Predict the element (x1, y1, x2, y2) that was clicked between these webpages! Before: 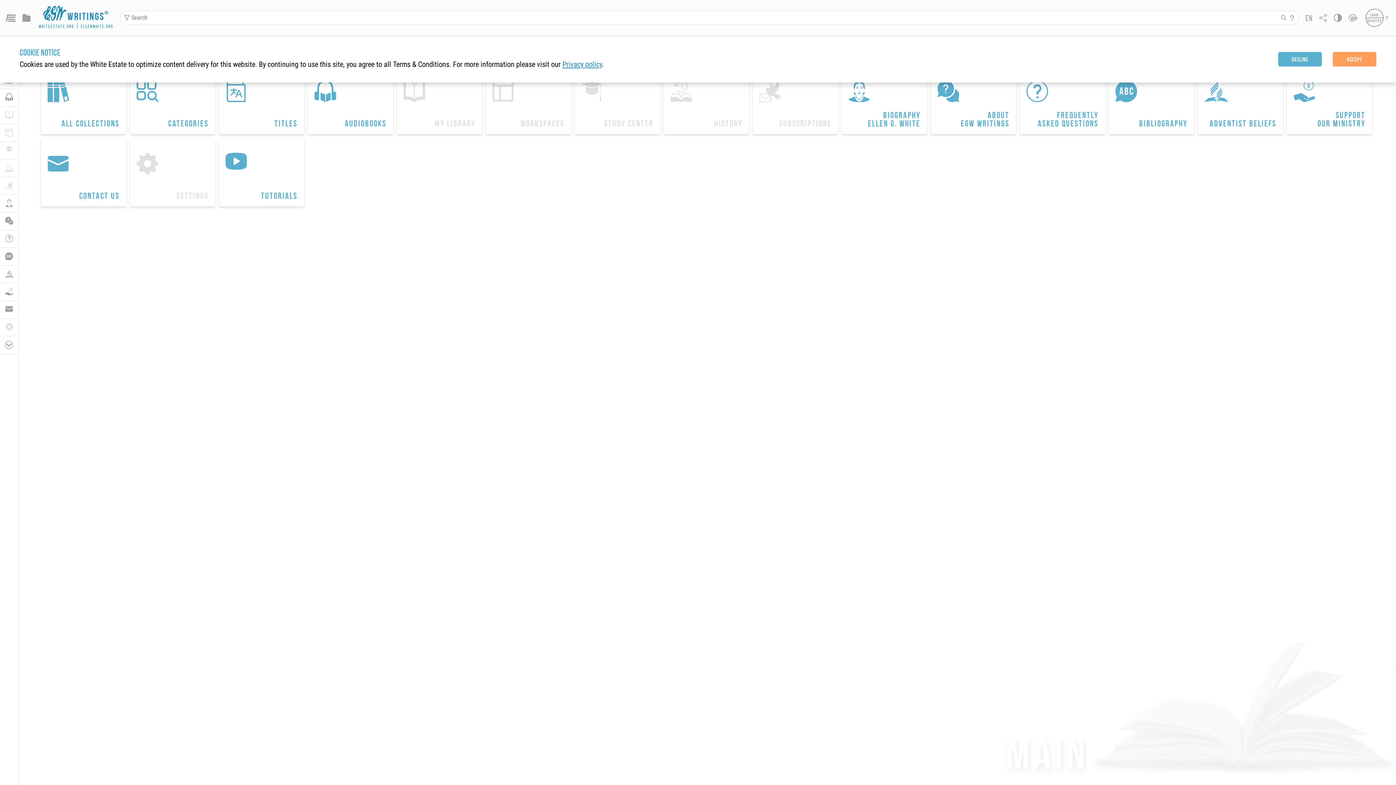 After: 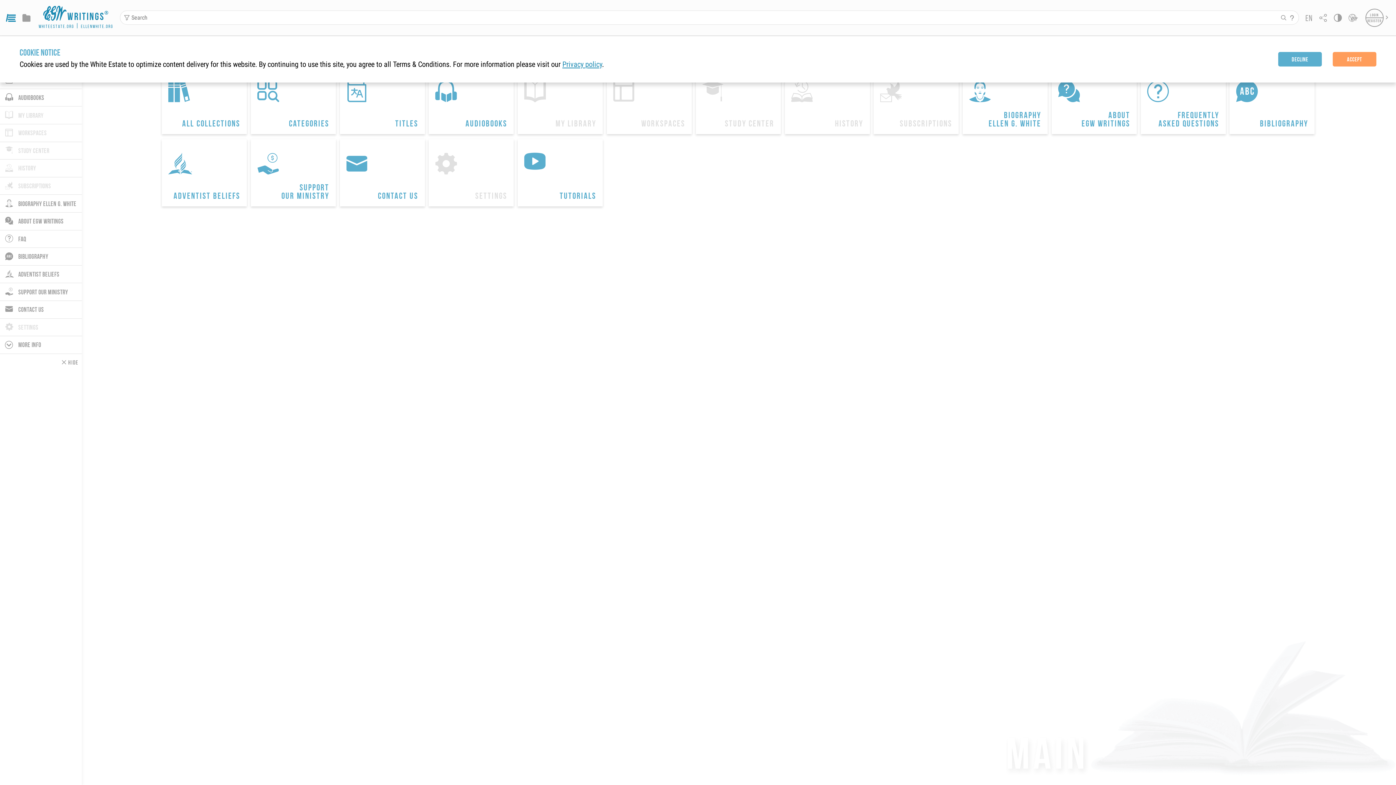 Action: label: Menu bbox: (5, 14, 15, 21)